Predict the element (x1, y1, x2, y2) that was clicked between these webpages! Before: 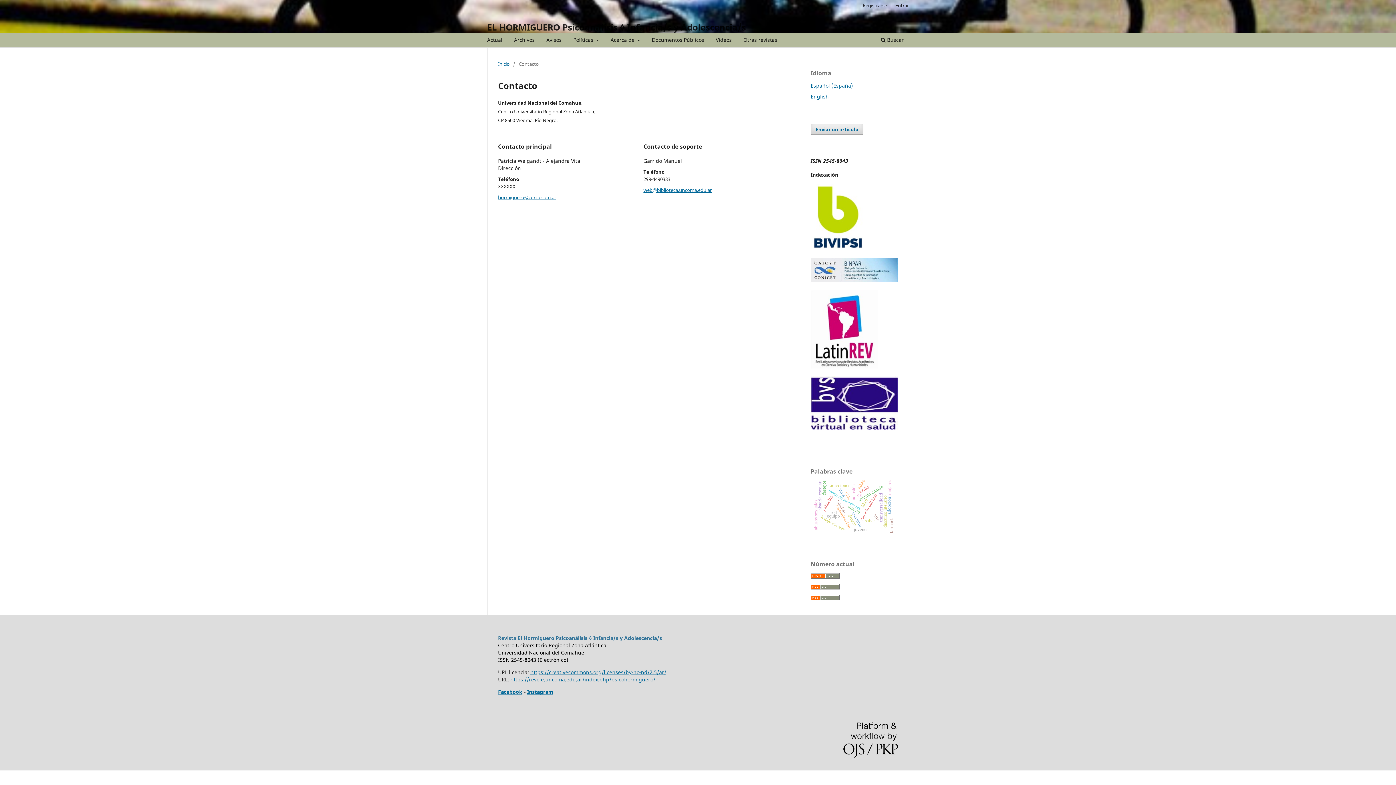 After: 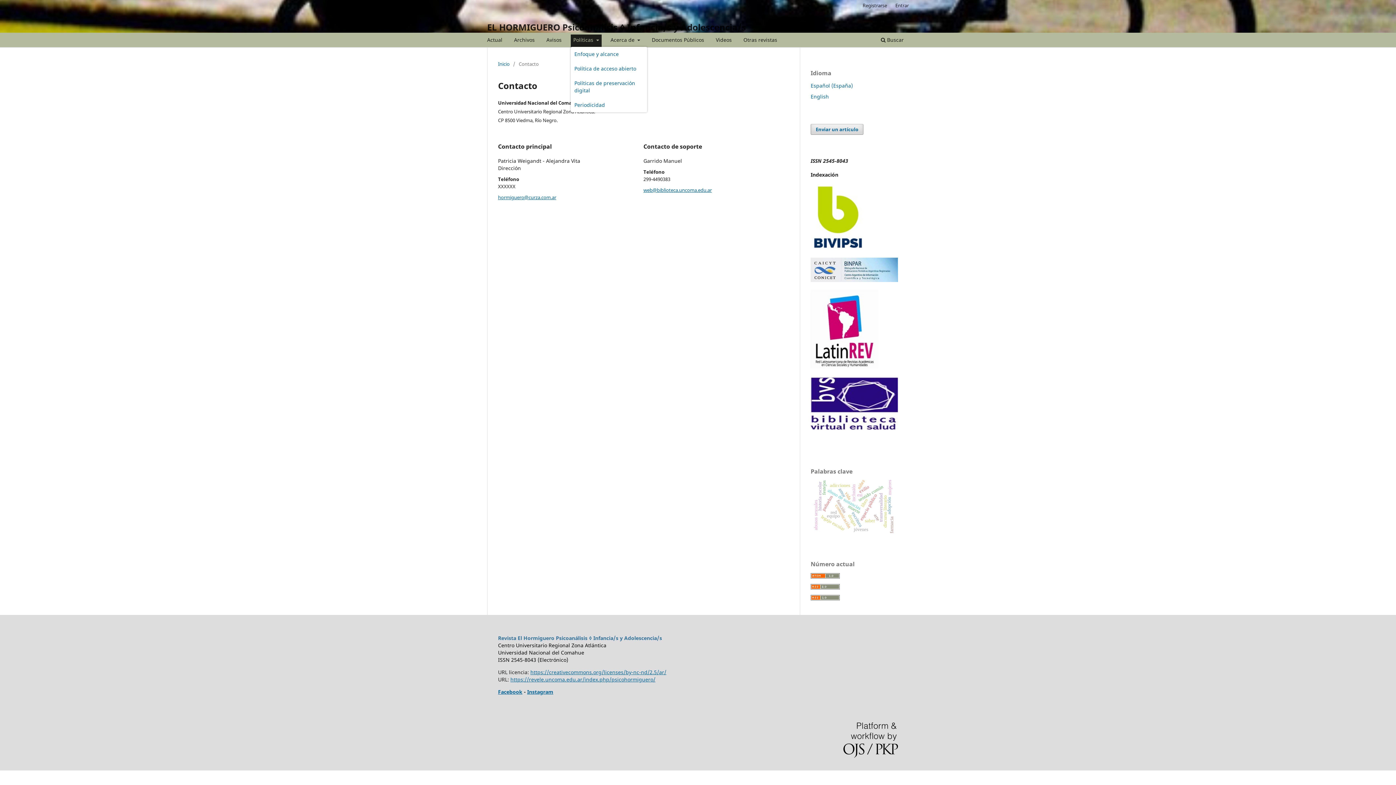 Action: label: Políticas  bbox: (570, 34, 601, 47)